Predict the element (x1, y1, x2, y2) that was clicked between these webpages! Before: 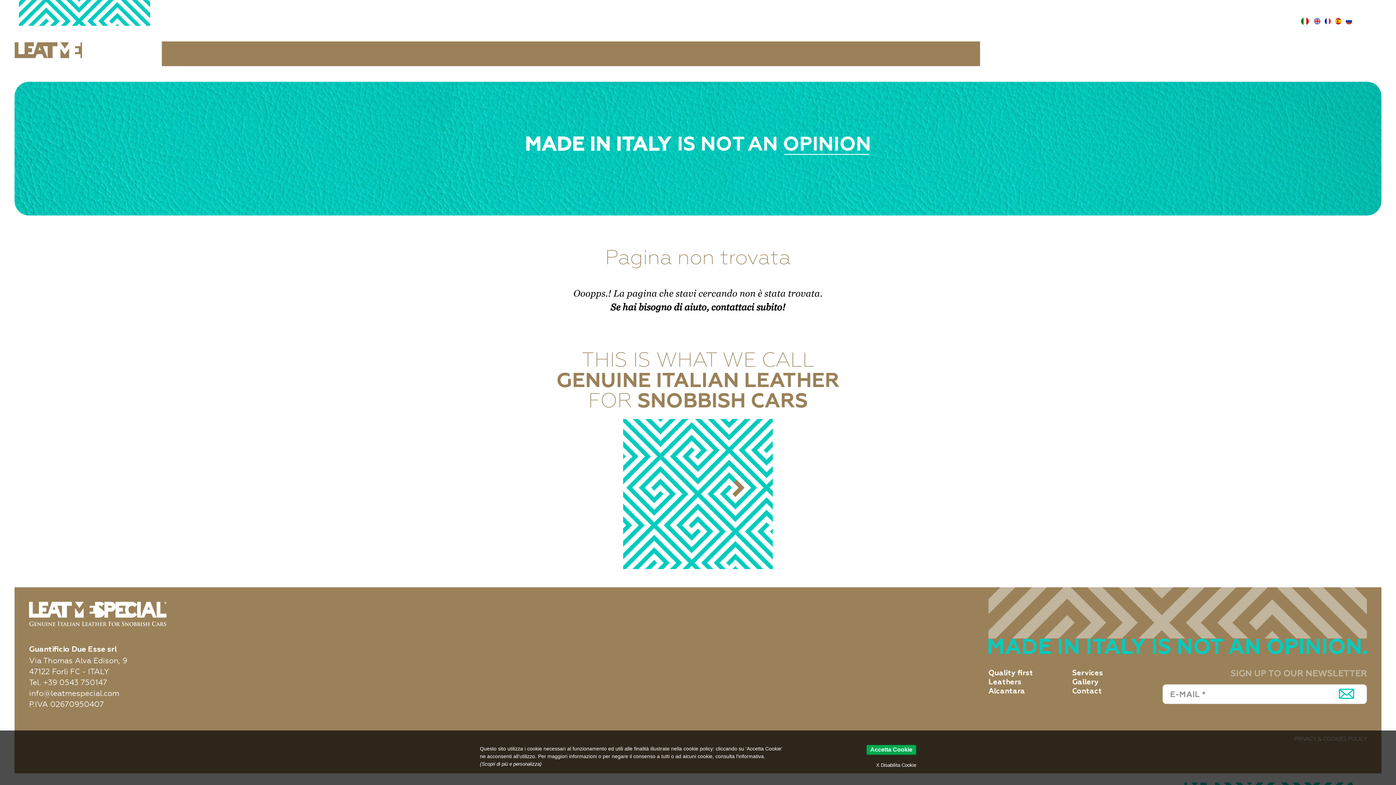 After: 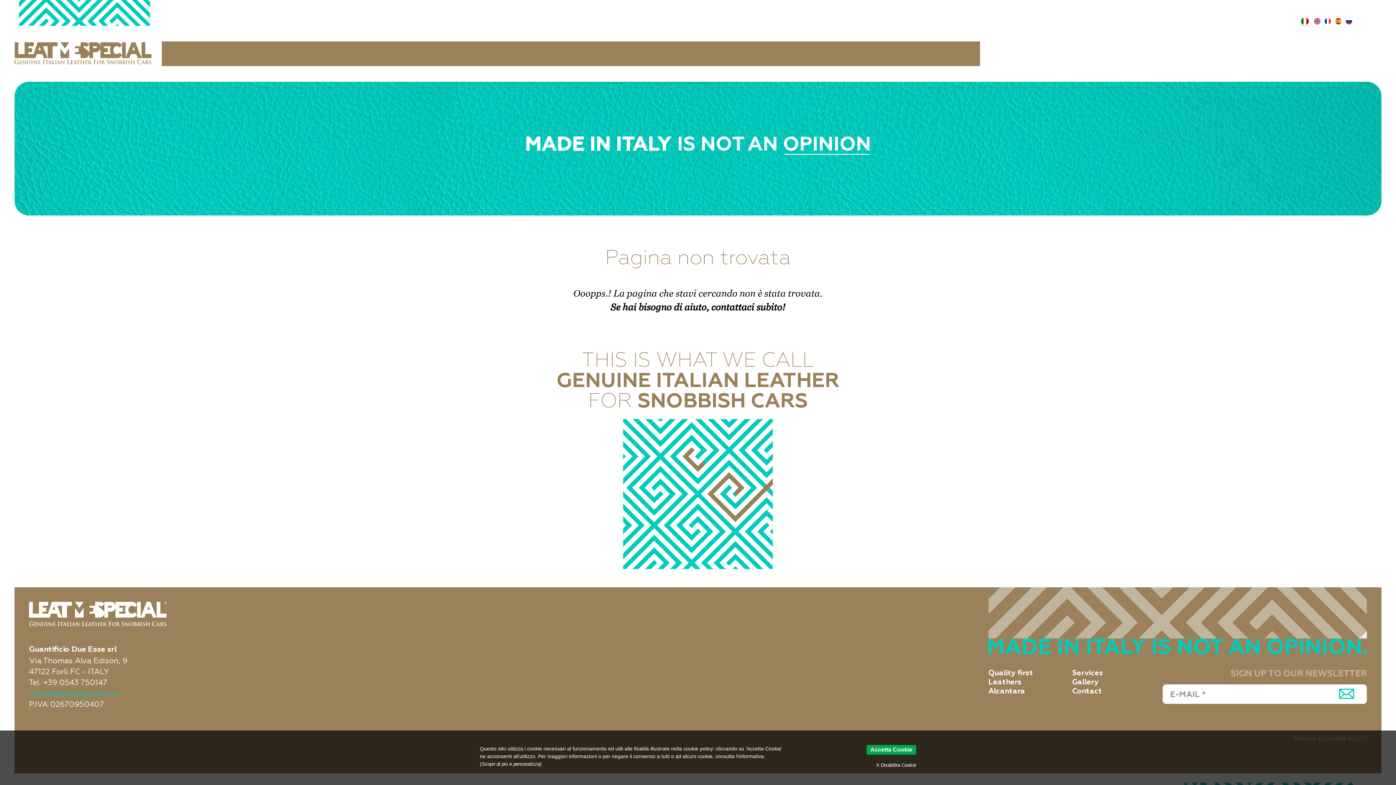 Action: label: info@leatmespecial.com bbox: (29, 689, 119, 698)